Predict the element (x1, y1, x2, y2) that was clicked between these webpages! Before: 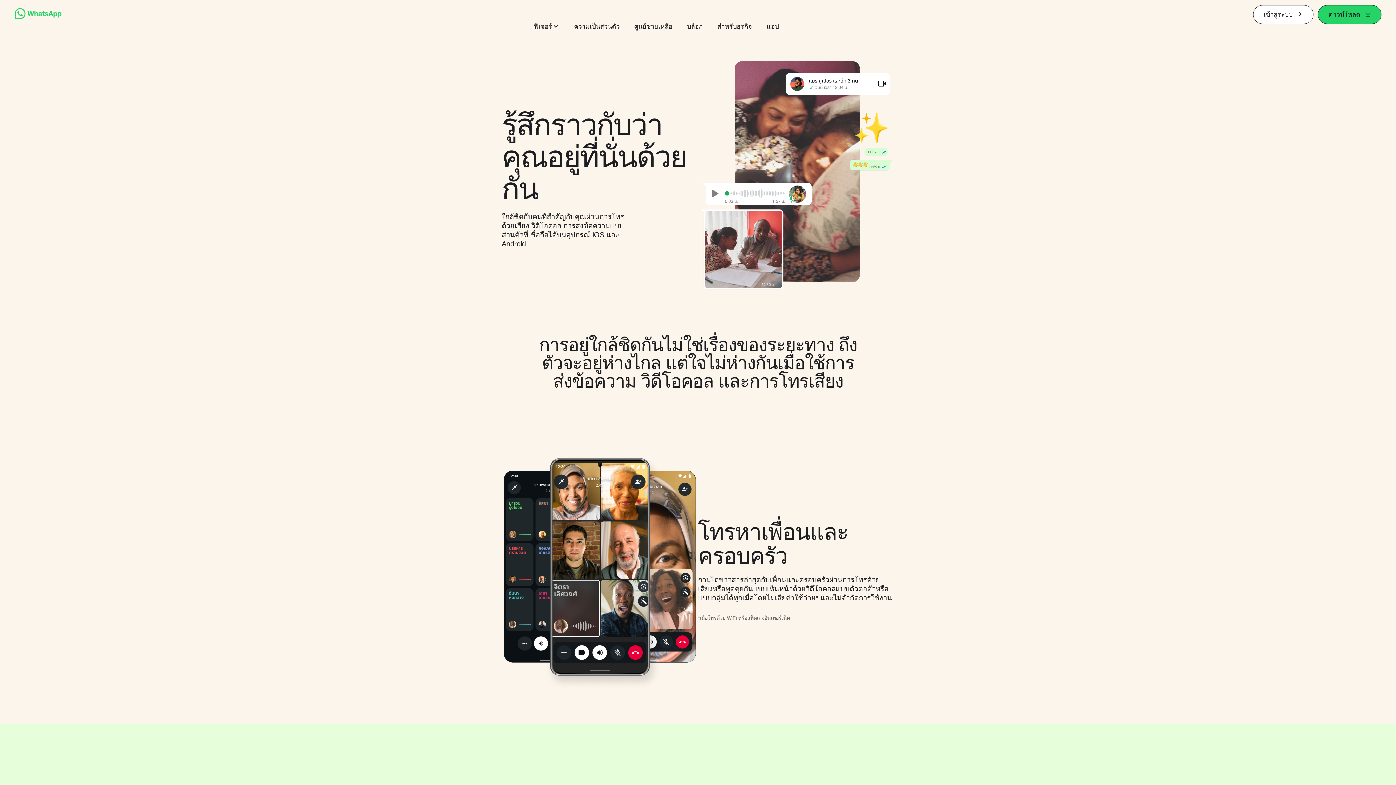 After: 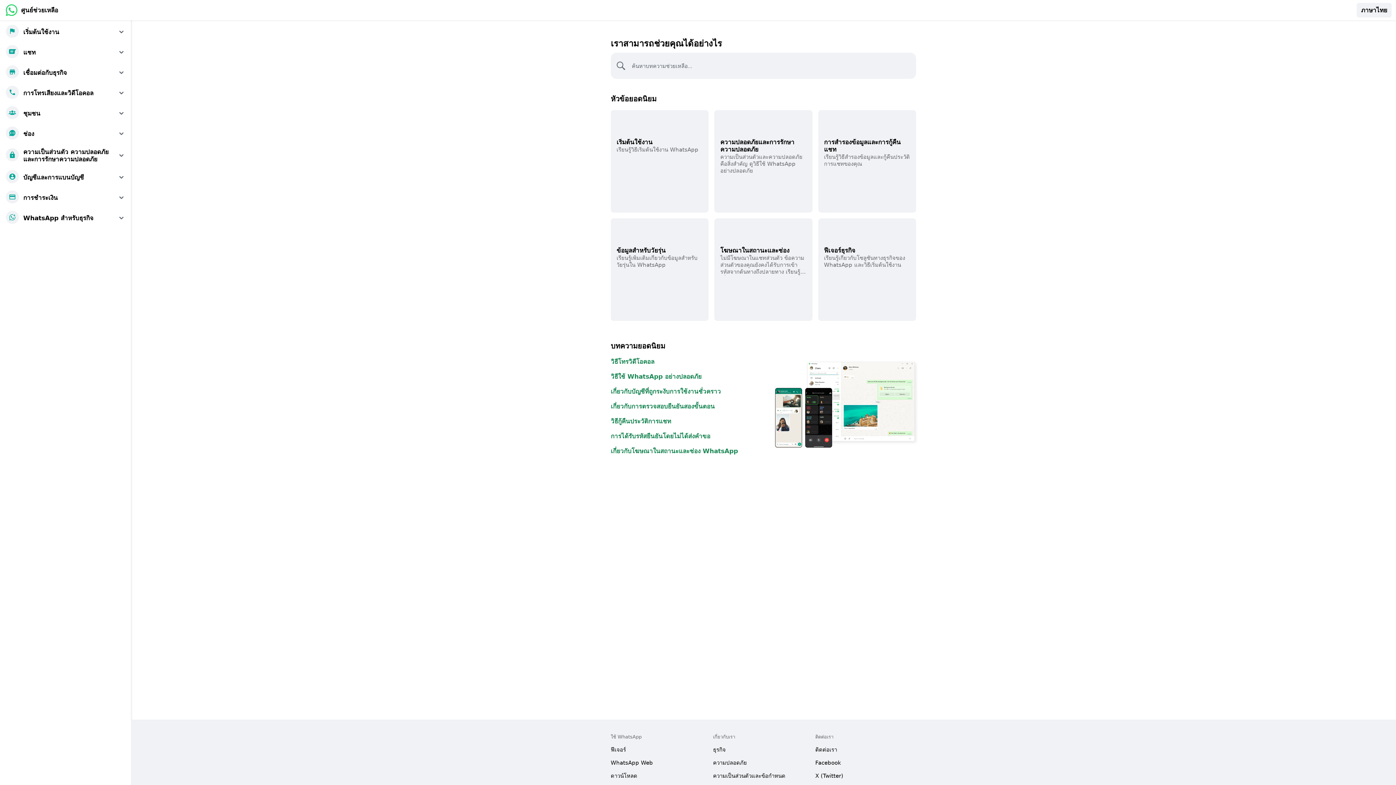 Action: bbox: (634, 22, 672, 30) label: ศูนย์ช่วยเหลือ